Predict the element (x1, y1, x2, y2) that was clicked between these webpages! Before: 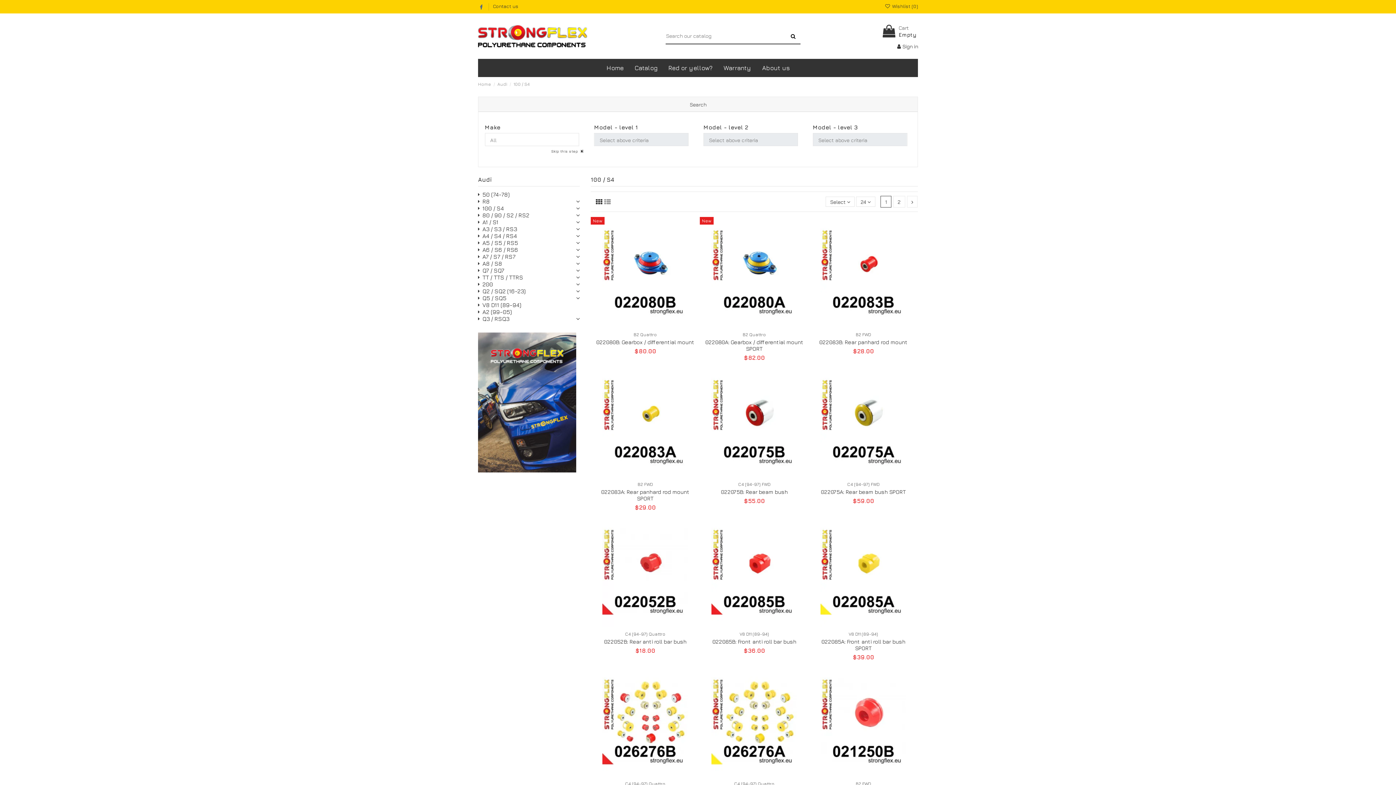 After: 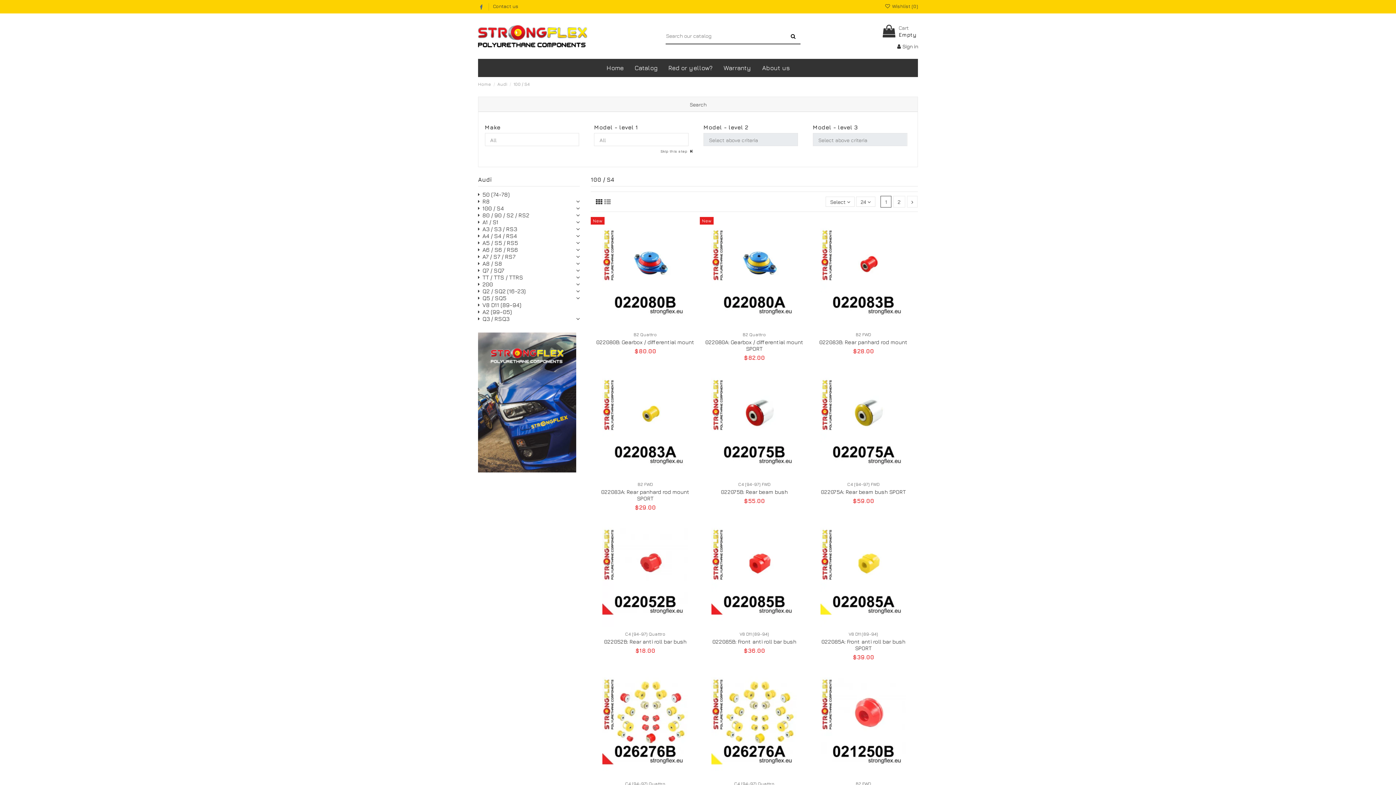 Action: label: Skip this step  bbox: (551, 148, 583, 155)